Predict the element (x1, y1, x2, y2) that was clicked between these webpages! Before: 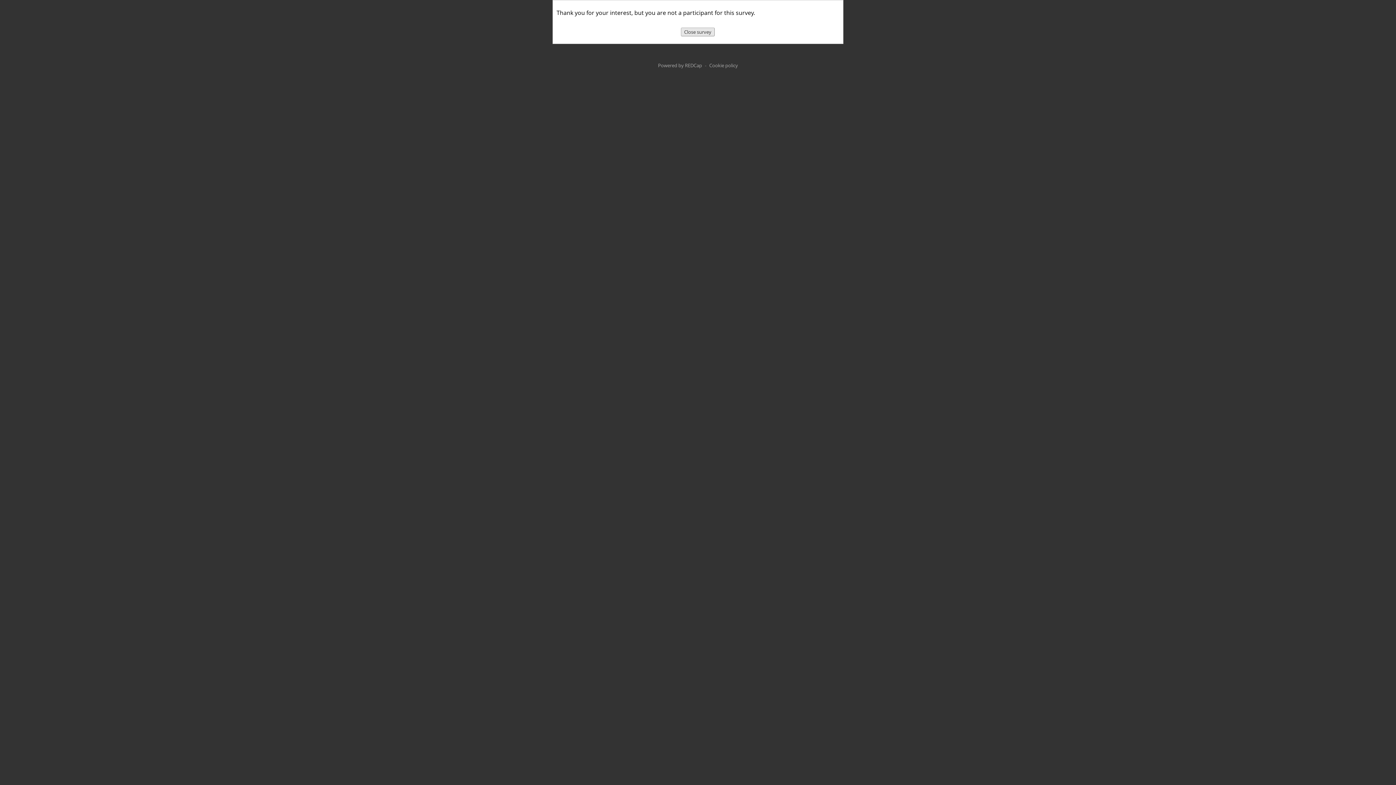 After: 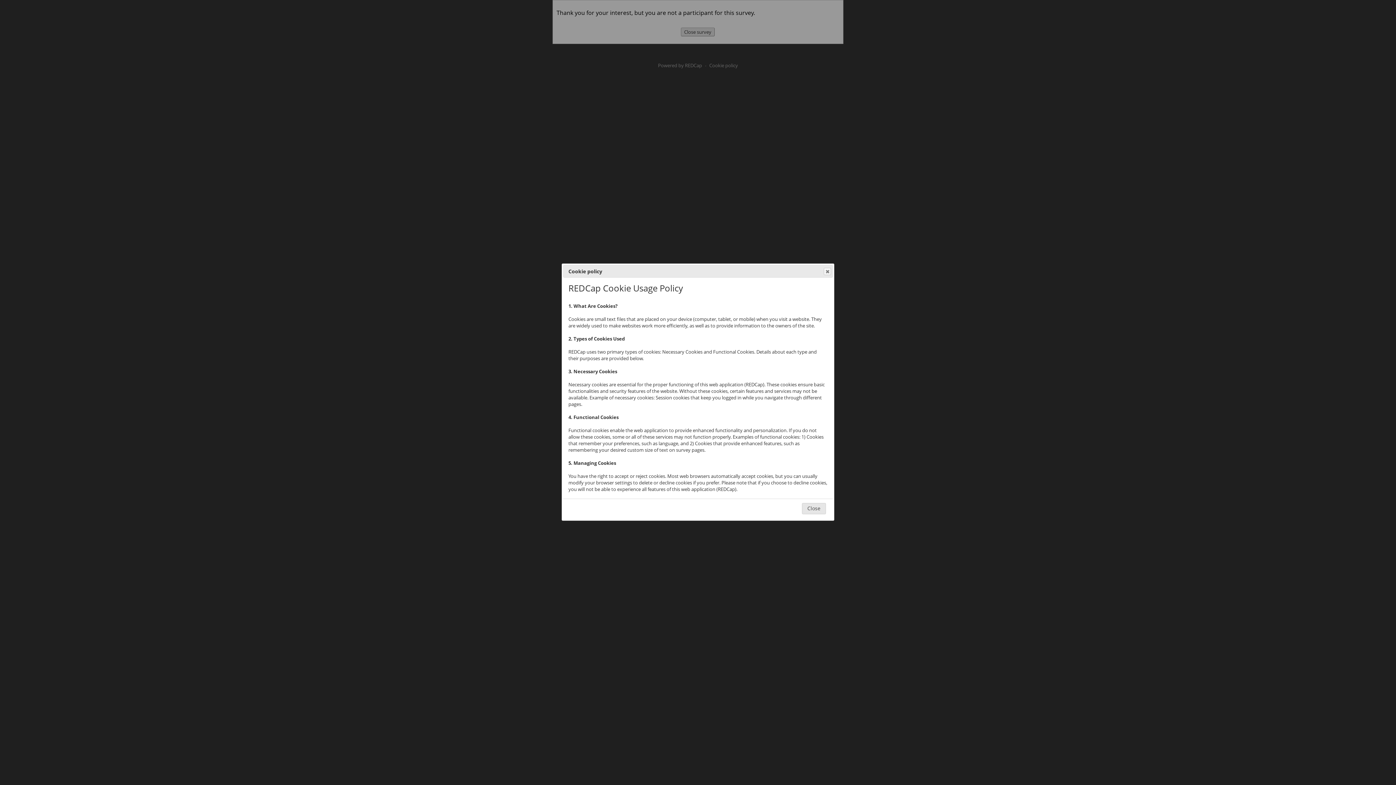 Action: label: Cookie policy bbox: (709, 62, 738, 68)